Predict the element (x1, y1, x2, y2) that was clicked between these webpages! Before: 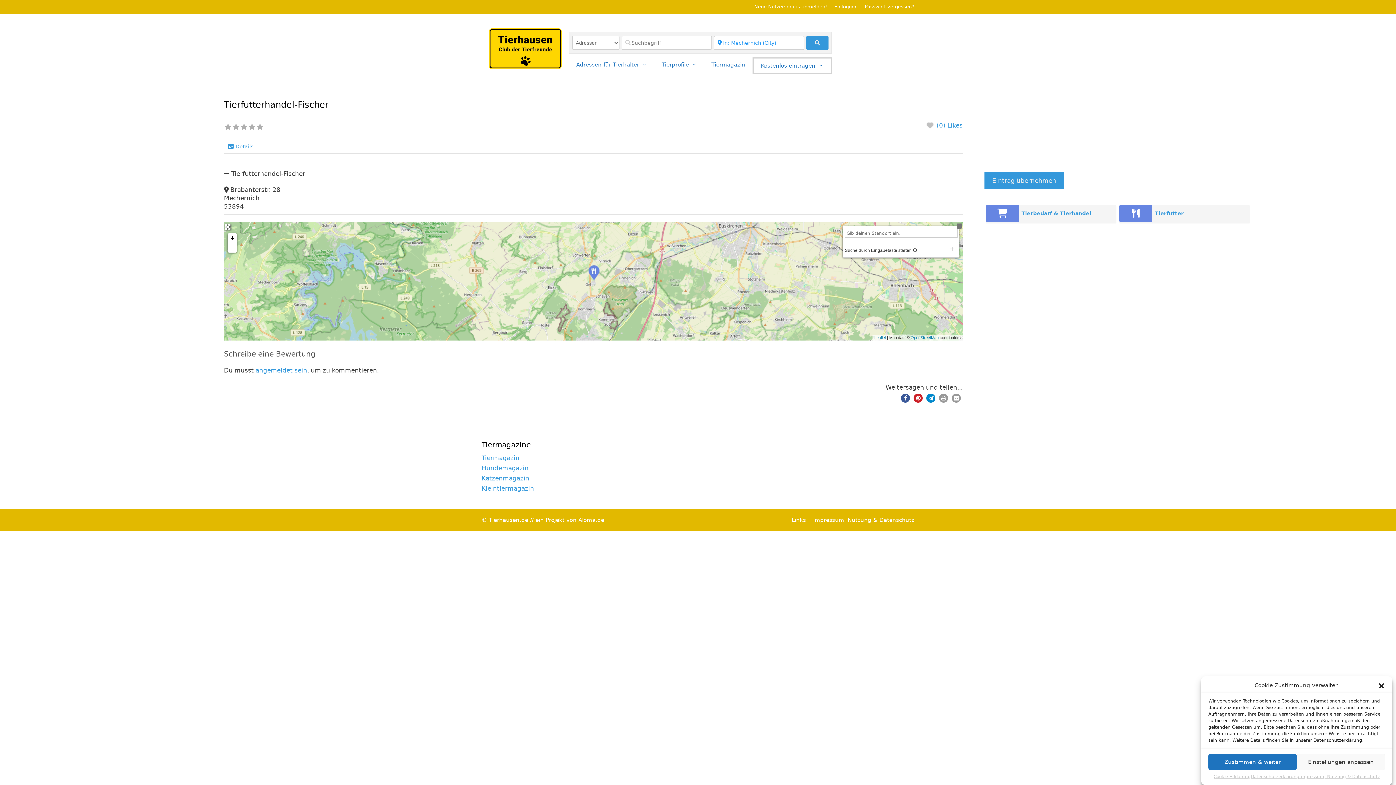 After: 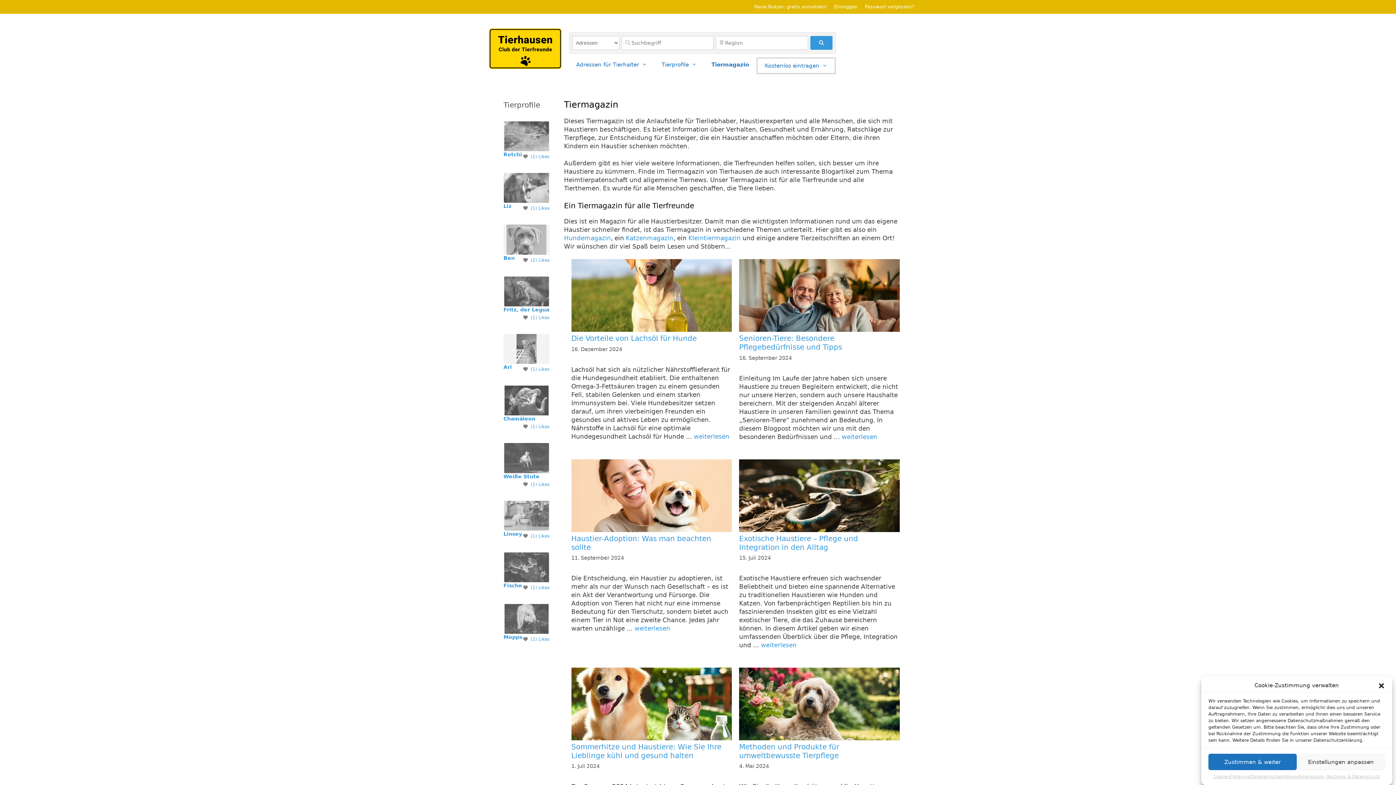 Action: bbox: (481, 454, 519, 461) label: Tiermagazin